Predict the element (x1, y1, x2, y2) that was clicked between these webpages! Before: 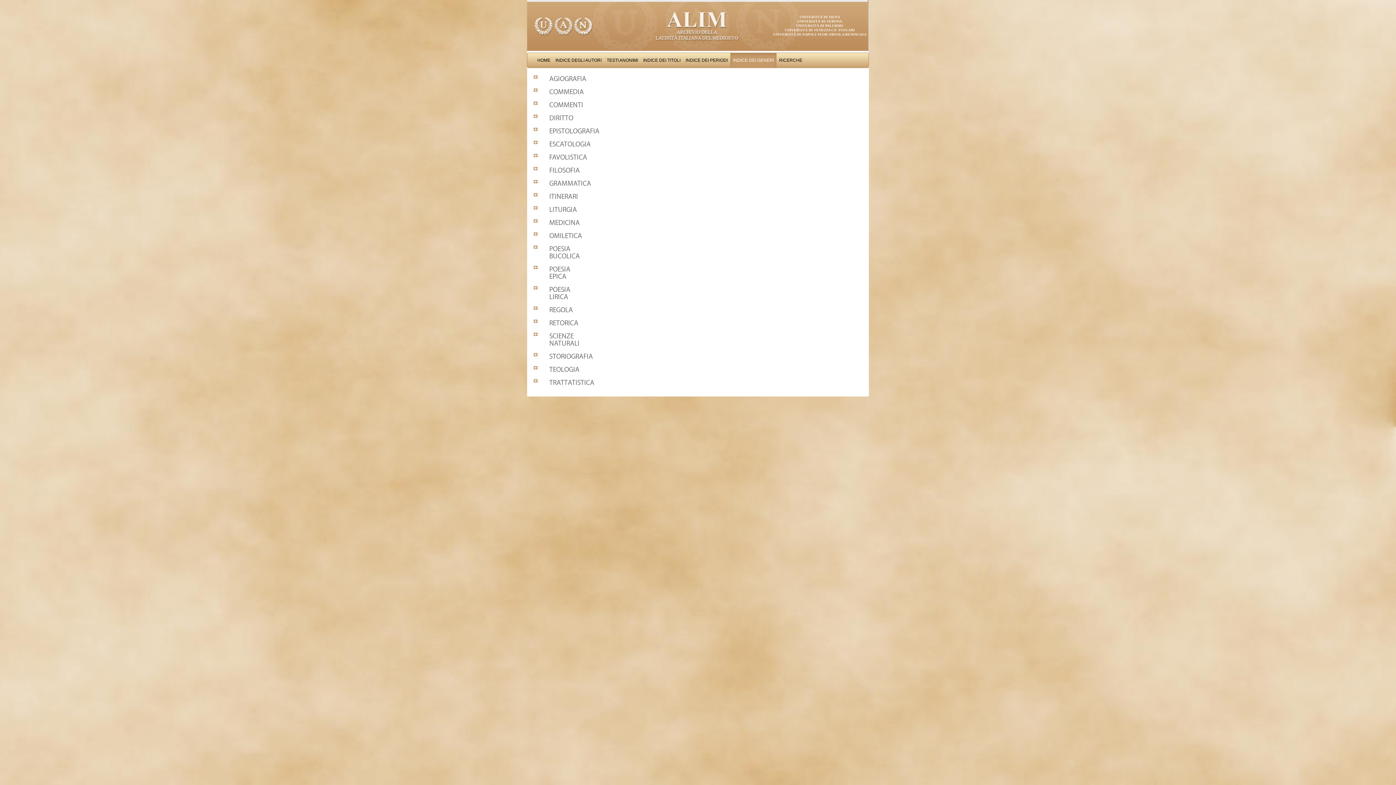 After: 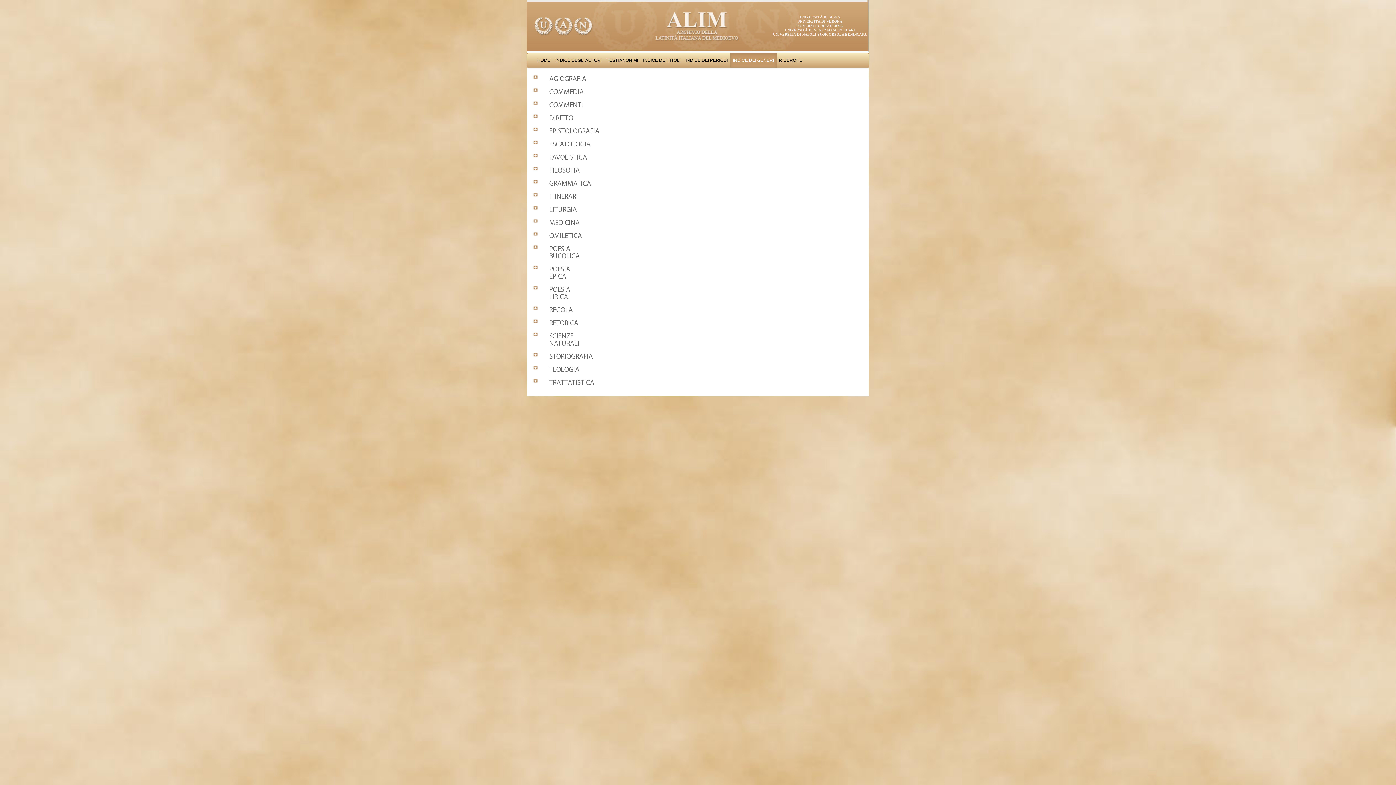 Action: bbox: (730, 53, 776, 67) label: INDICE DEI GENERI